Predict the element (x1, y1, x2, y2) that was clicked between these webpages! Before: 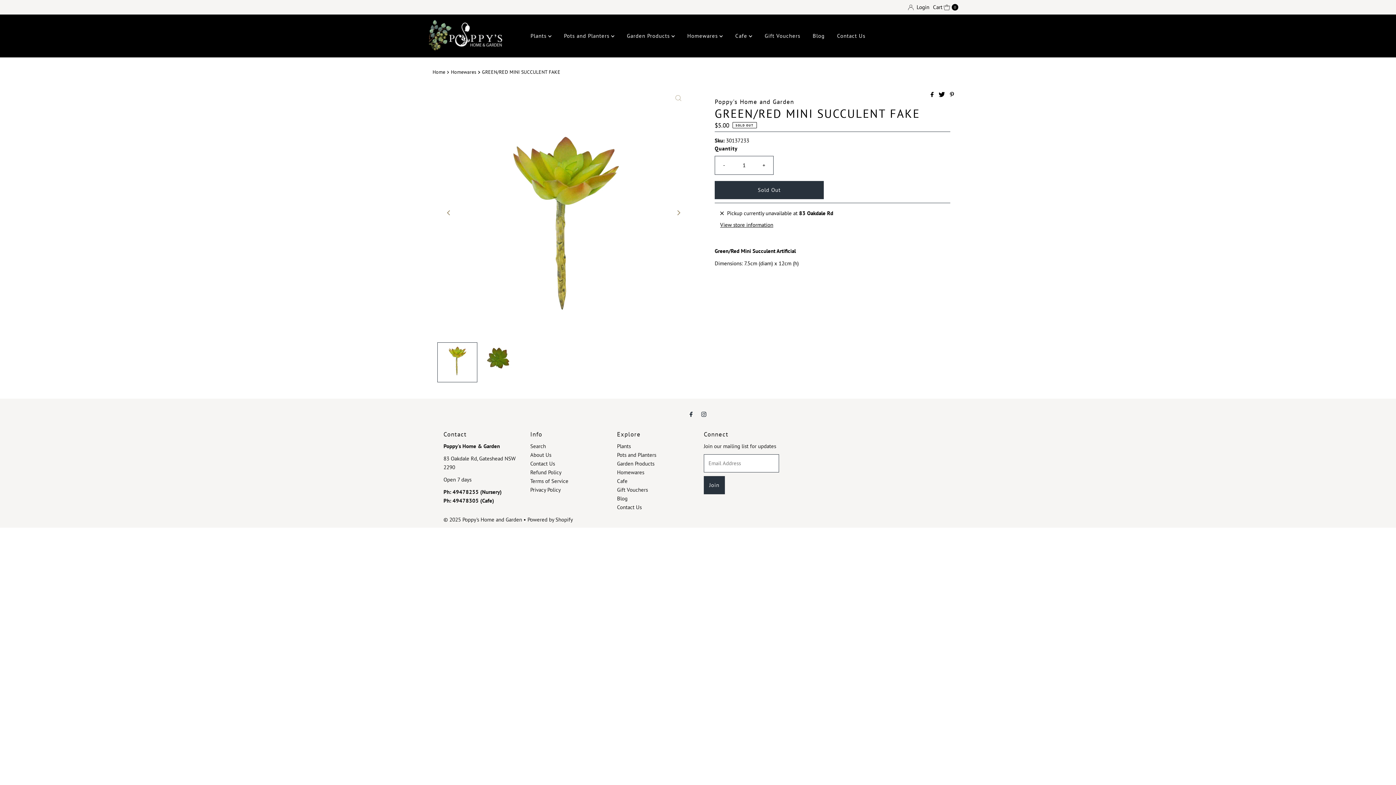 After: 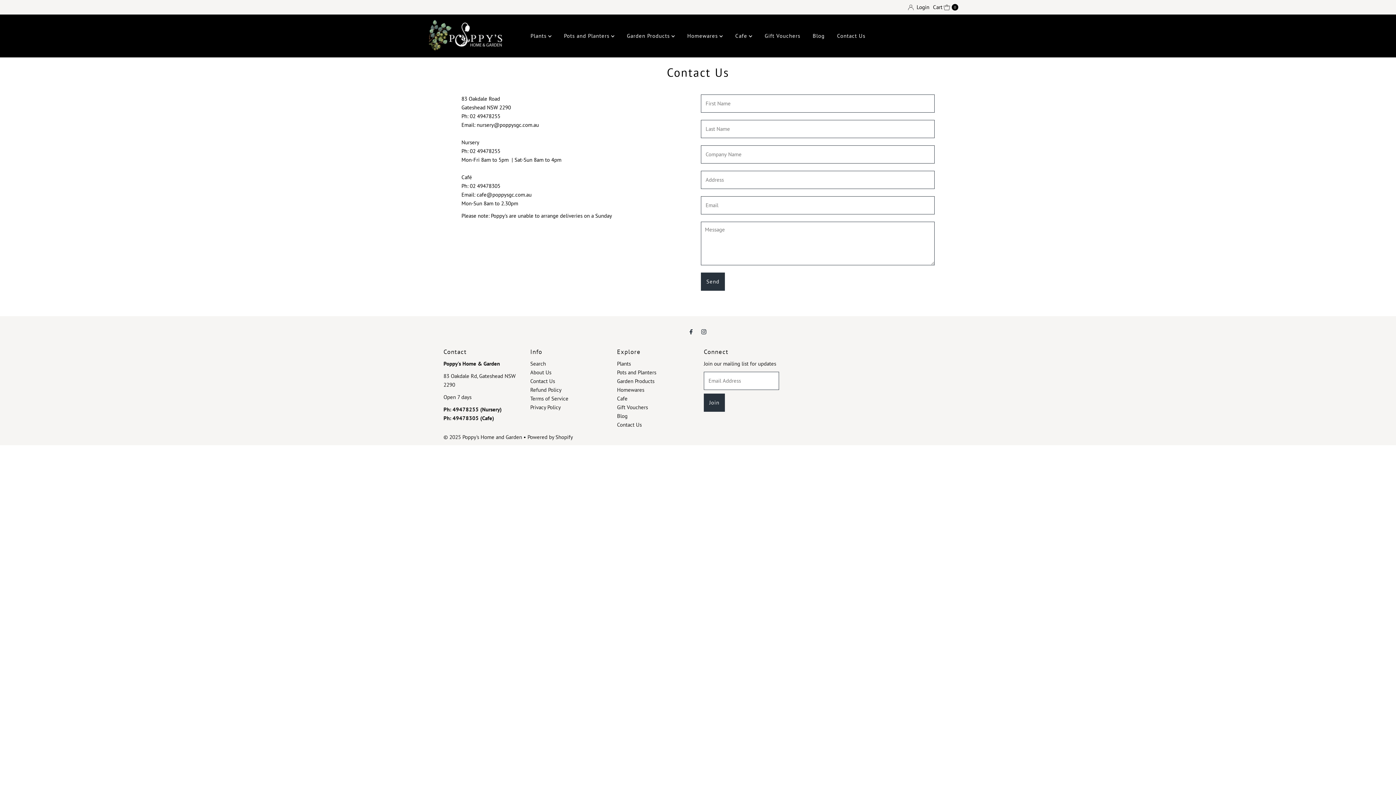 Action: bbox: (831, 26, 871, 45) label: Contact Us